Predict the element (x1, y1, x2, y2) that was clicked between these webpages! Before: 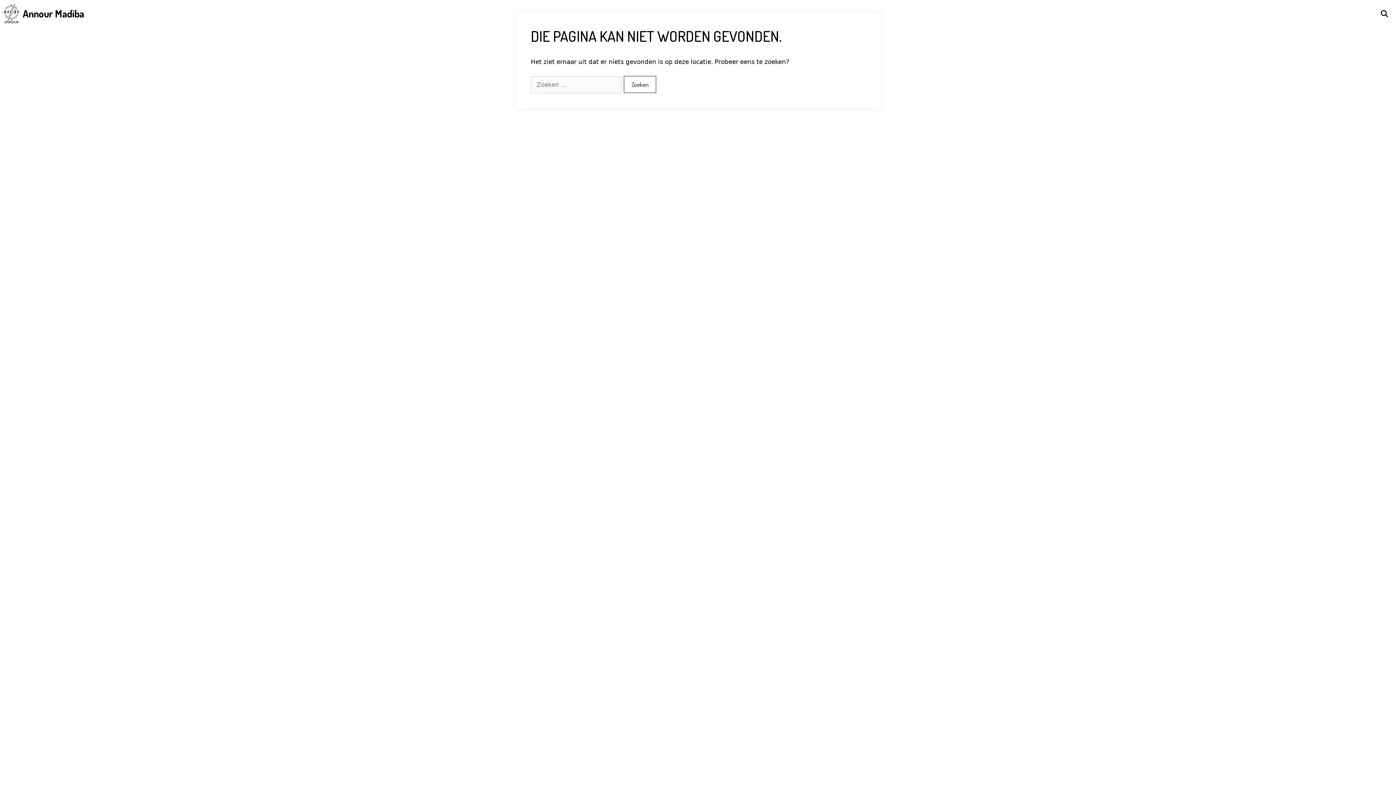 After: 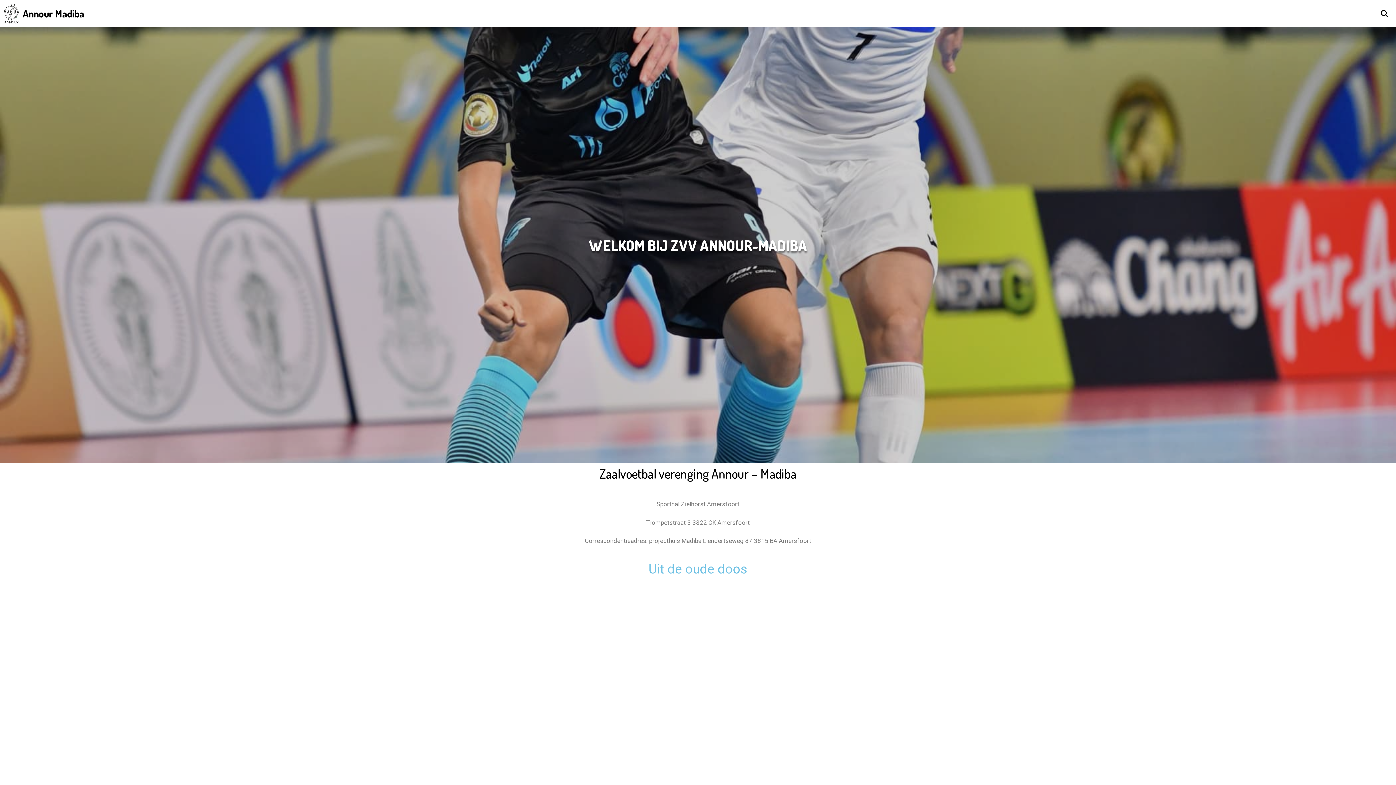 Action: bbox: (3, 0, 22, 27)